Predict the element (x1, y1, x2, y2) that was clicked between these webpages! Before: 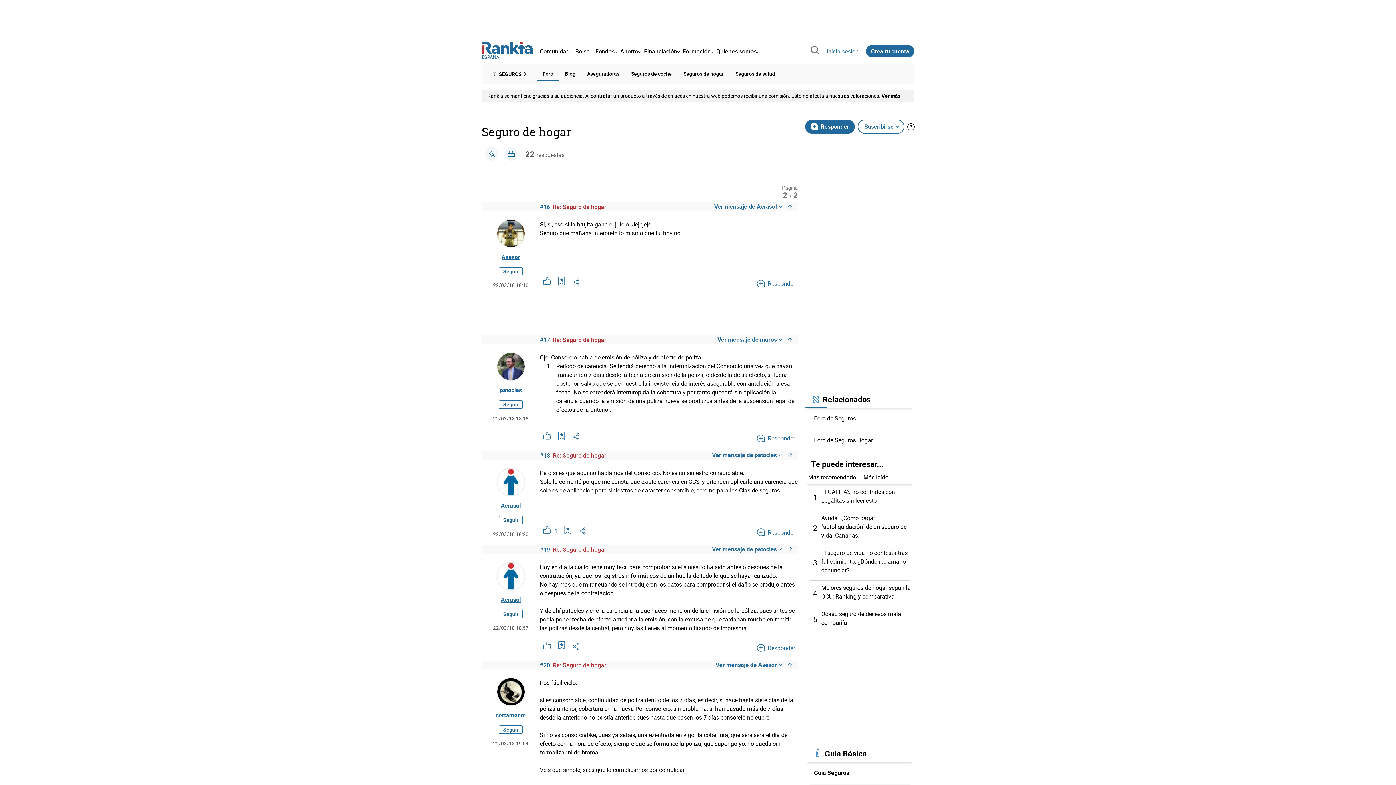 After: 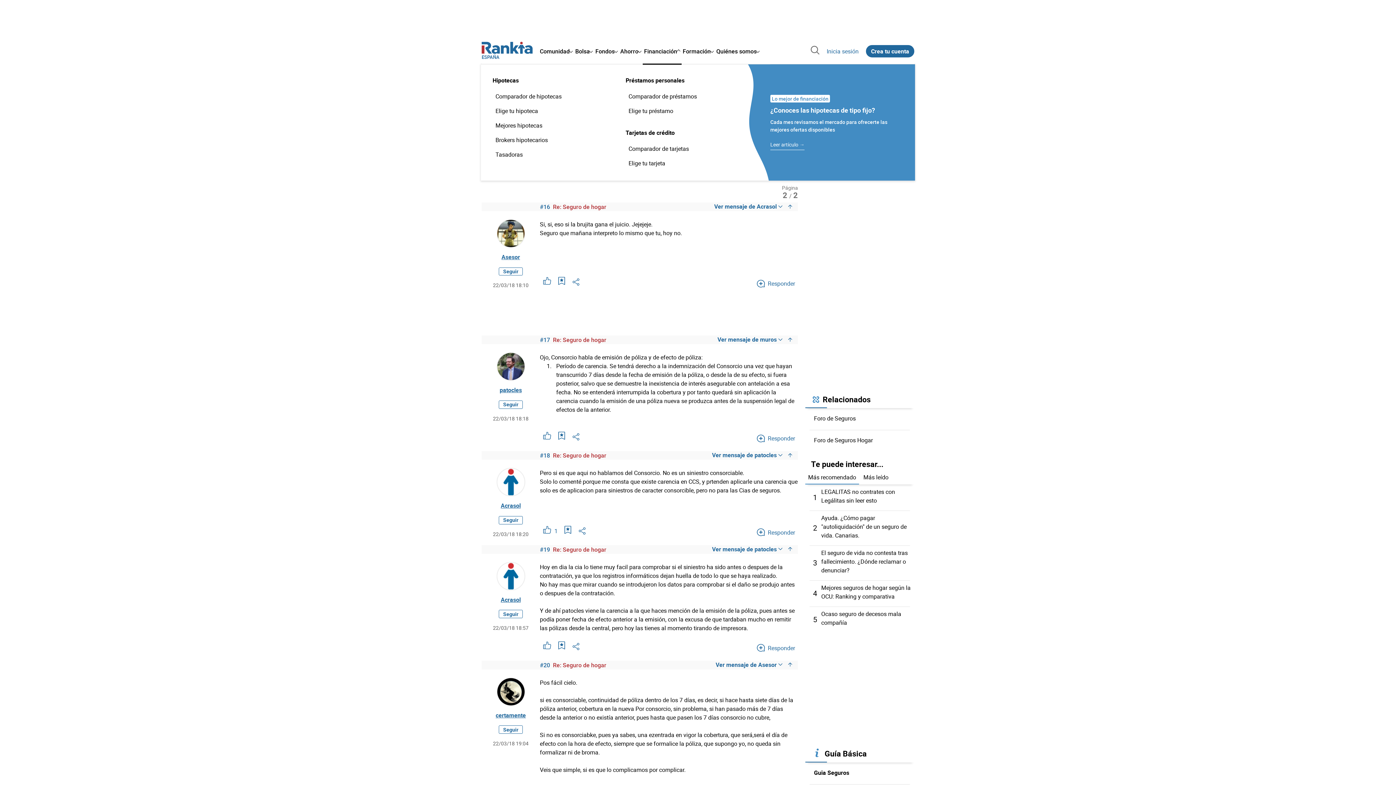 Action: label: Financiación bbox: (642, 41, 681, 61)